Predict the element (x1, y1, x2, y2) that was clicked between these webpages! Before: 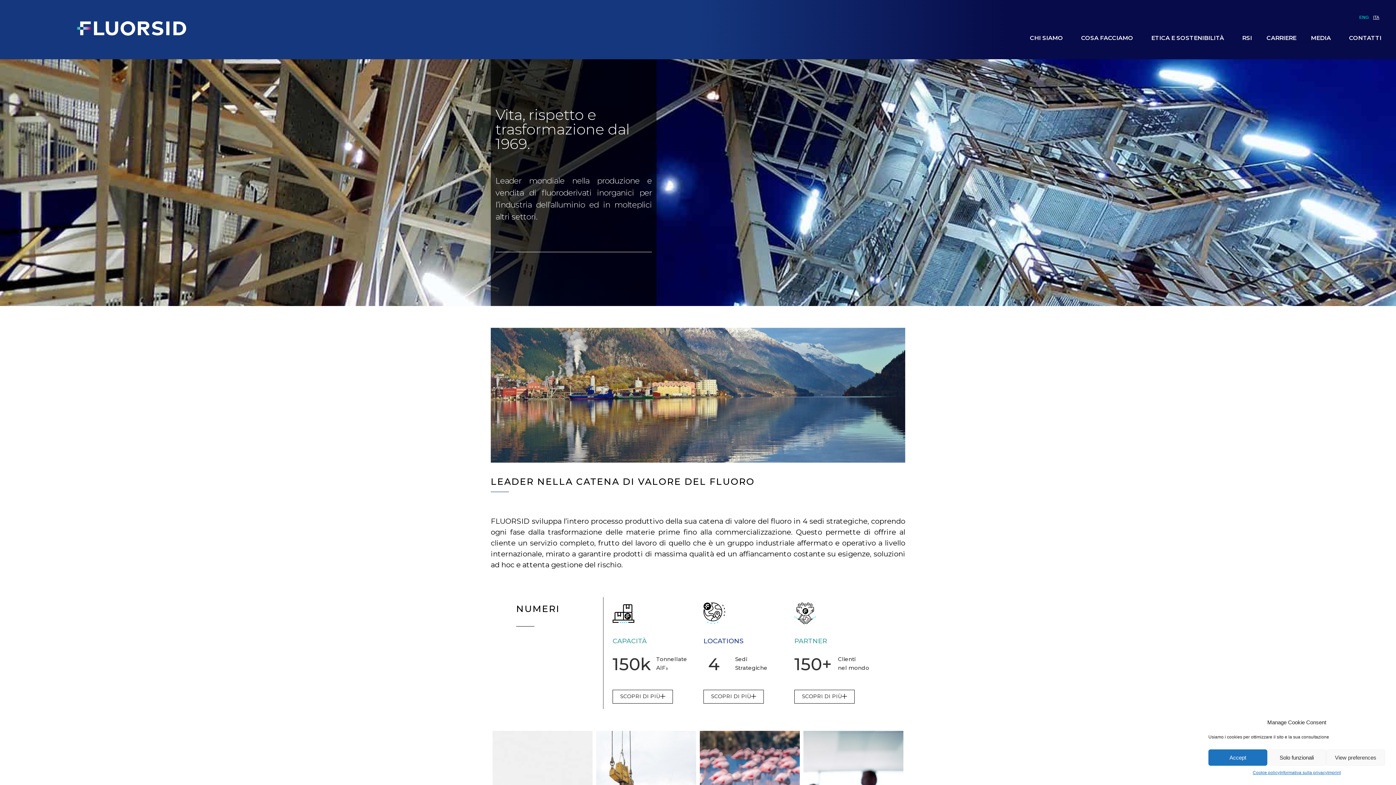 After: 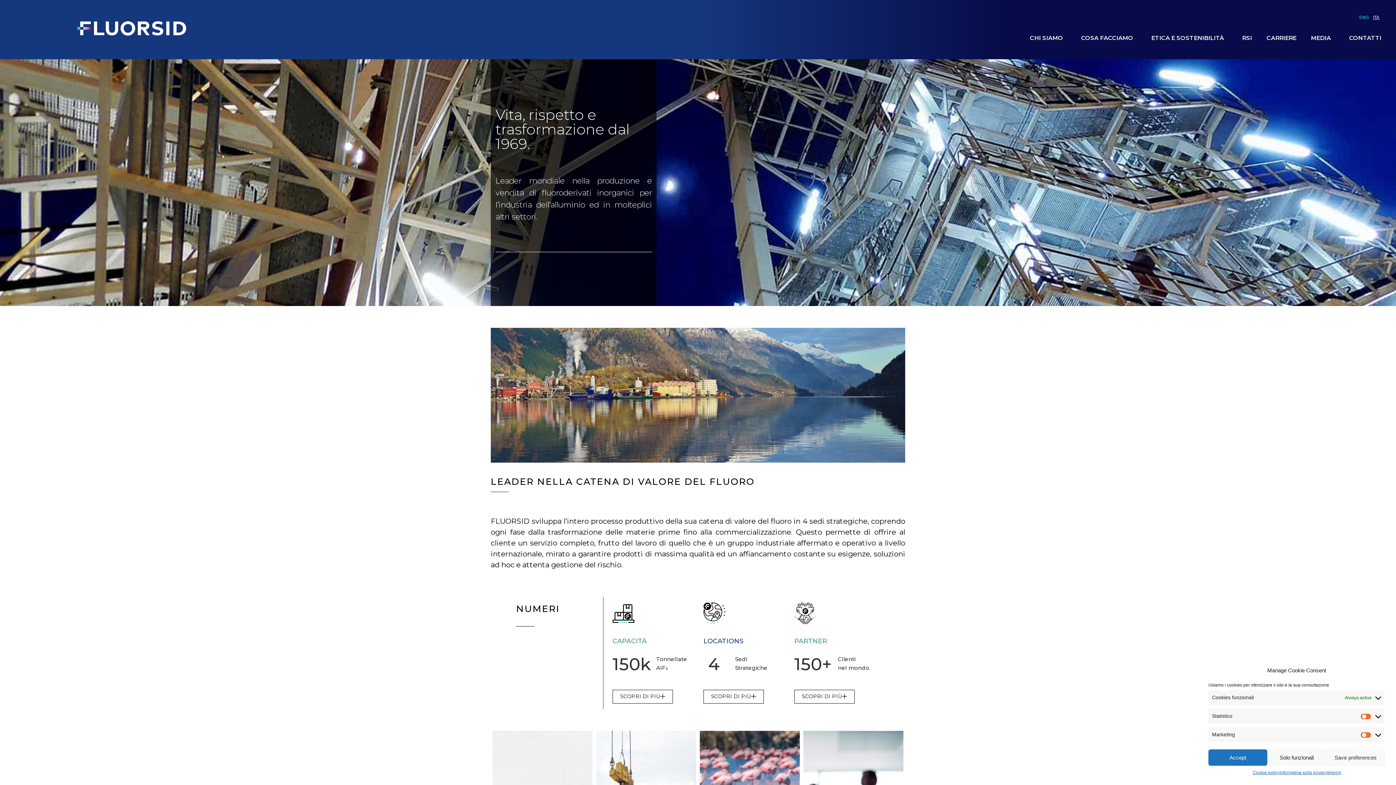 Action: bbox: (1326, 749, 1385, 766) label: View preferences